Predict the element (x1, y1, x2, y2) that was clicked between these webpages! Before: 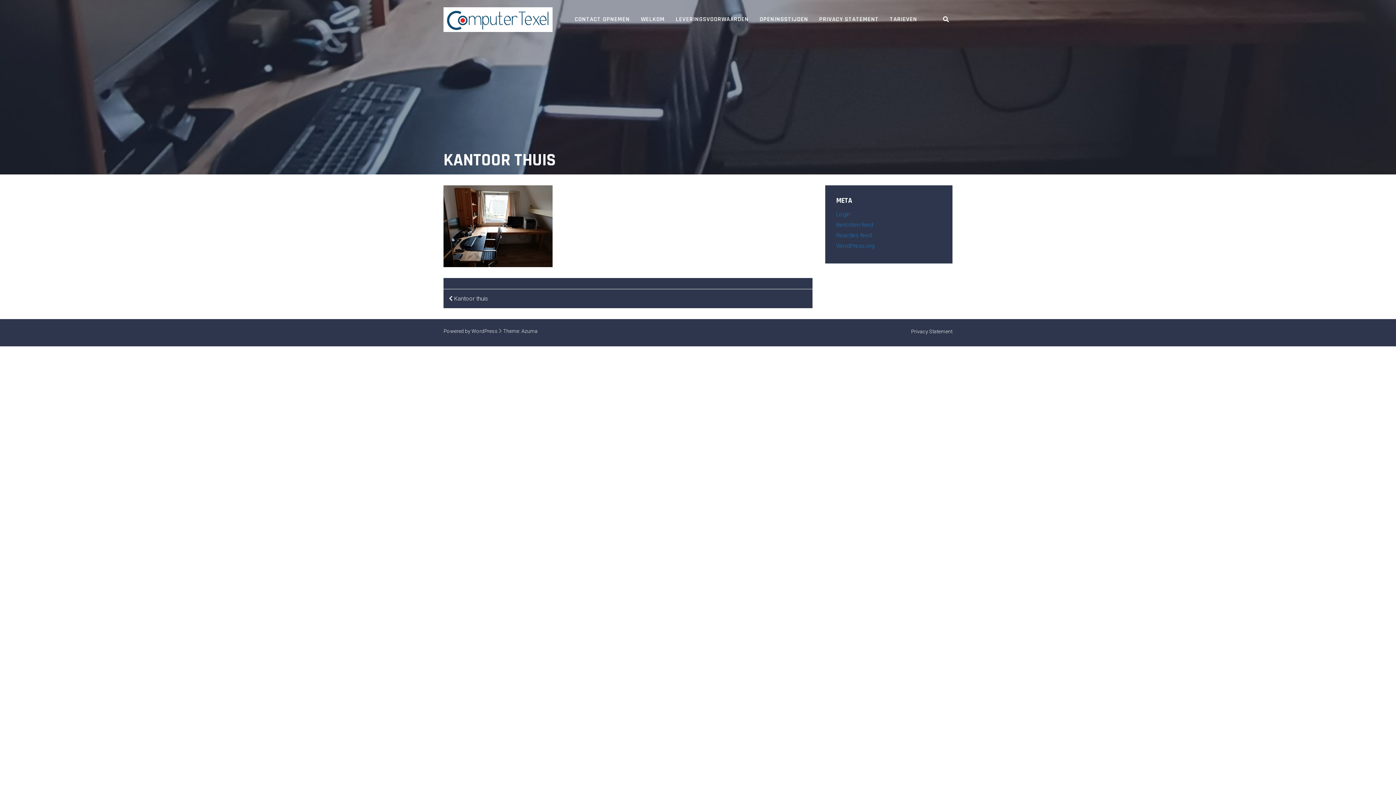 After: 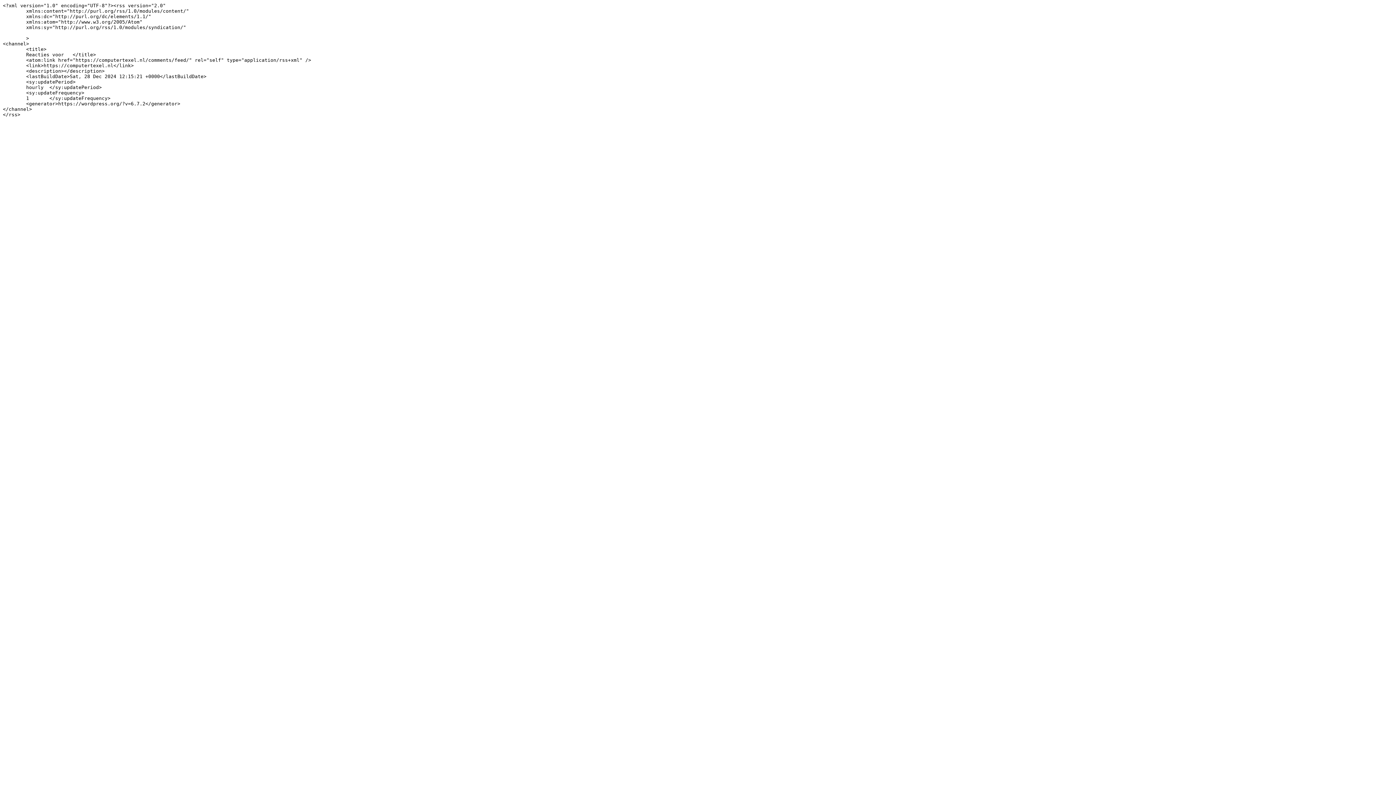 Action: label: Reacties feed bbox: (836, 232, 872, 238)